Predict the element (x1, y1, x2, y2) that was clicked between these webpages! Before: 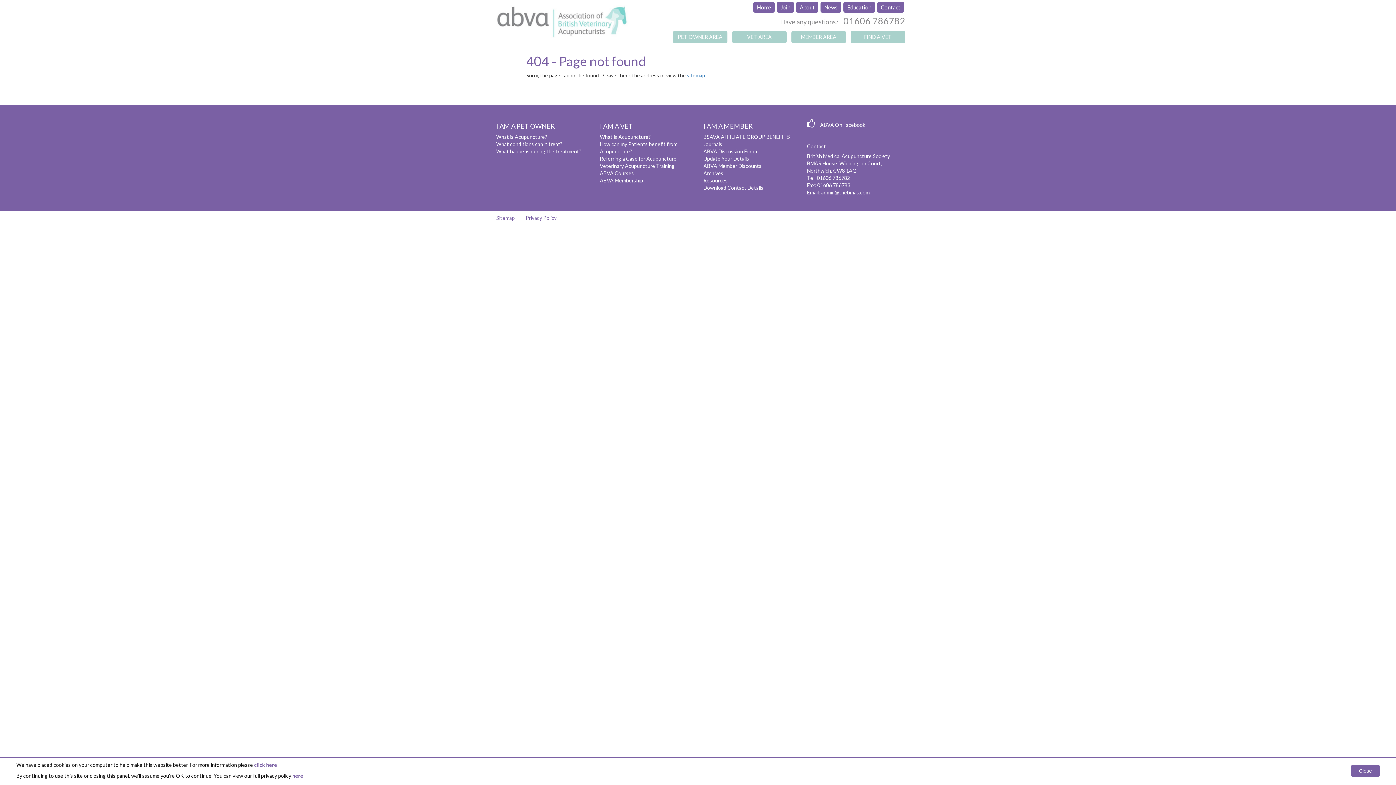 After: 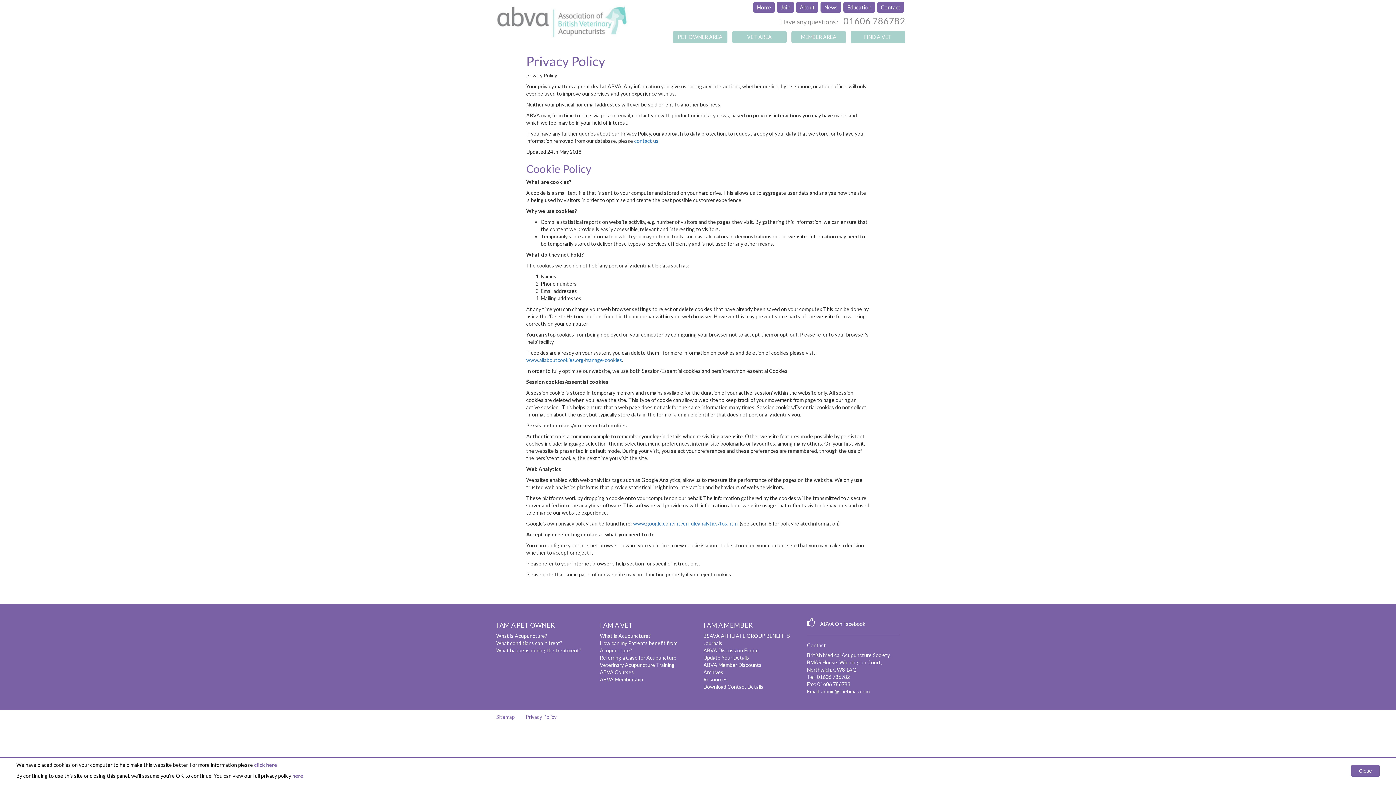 Action: bbox: (525, 214, 556, 221) label: Privacy Policy